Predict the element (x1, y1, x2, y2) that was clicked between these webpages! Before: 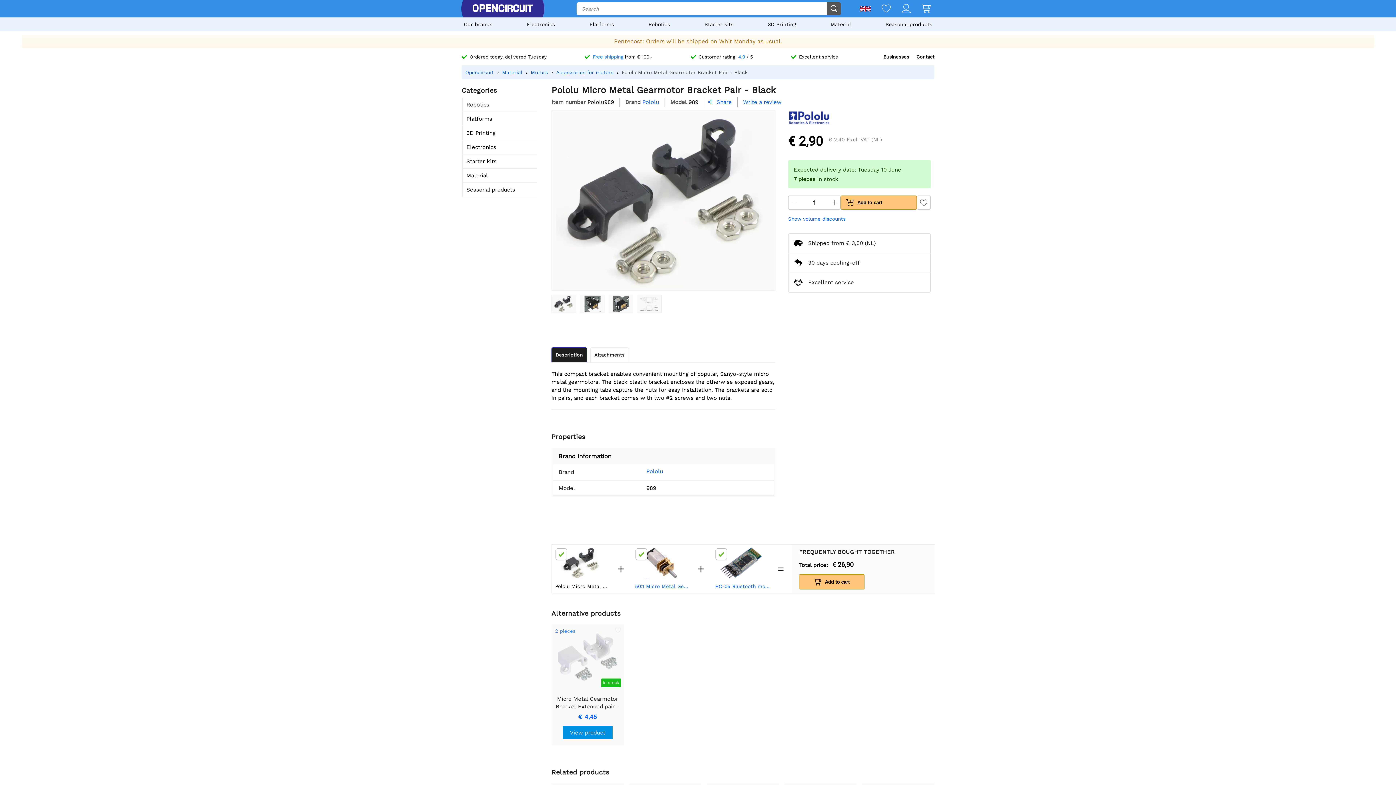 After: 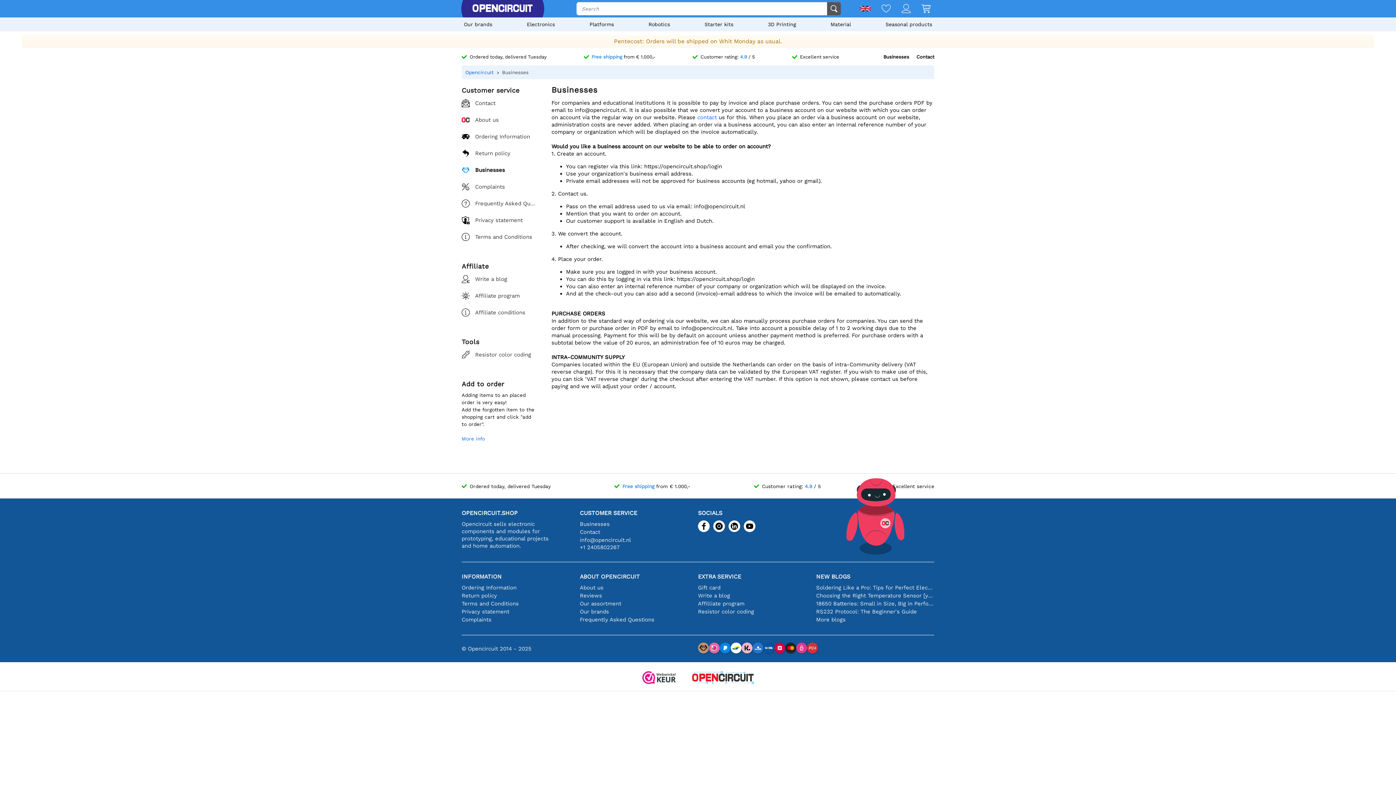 Action: label: Businesses bbox: (883, 54, 909, 59)